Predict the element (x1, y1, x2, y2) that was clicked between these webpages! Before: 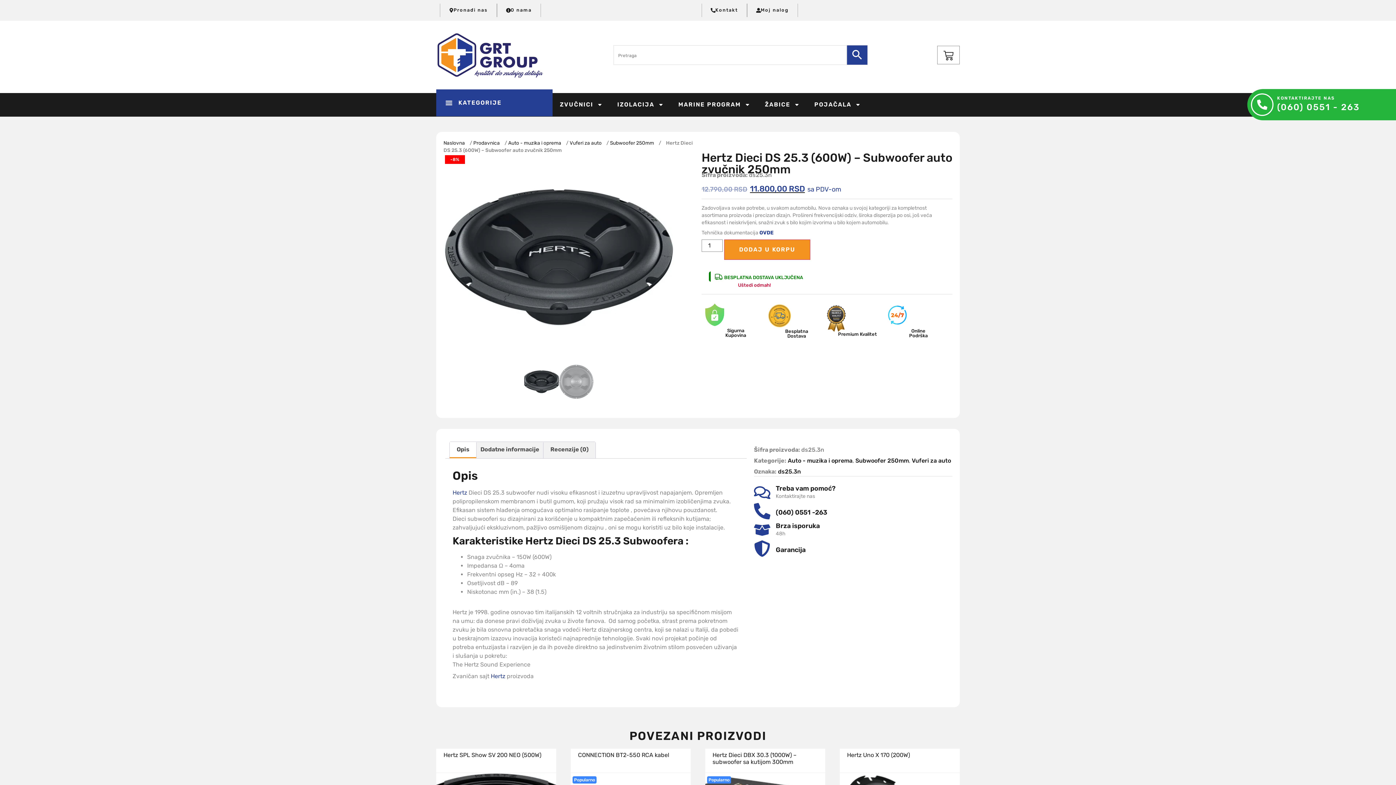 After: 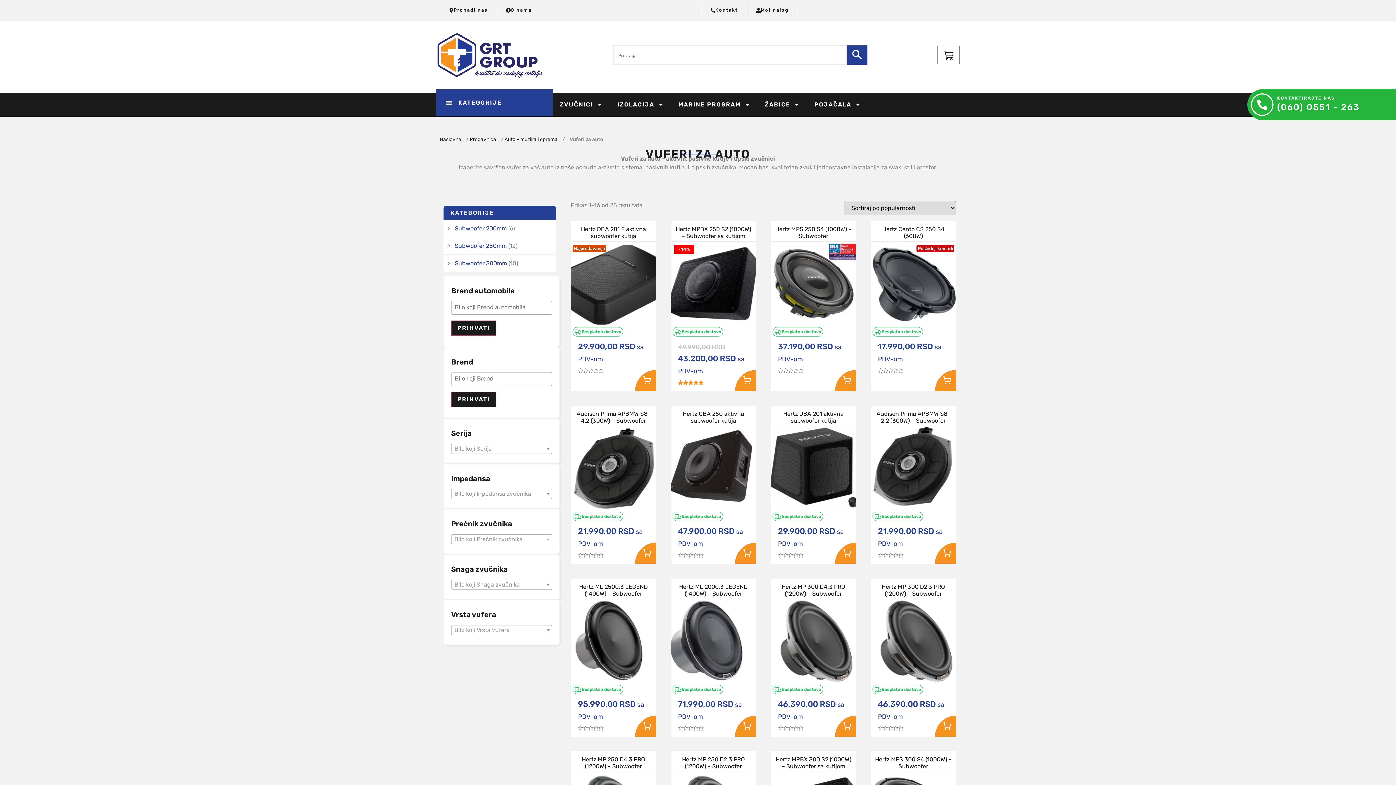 Action: bbox: (569, 139, 605, 145) label: Vuferi za auto